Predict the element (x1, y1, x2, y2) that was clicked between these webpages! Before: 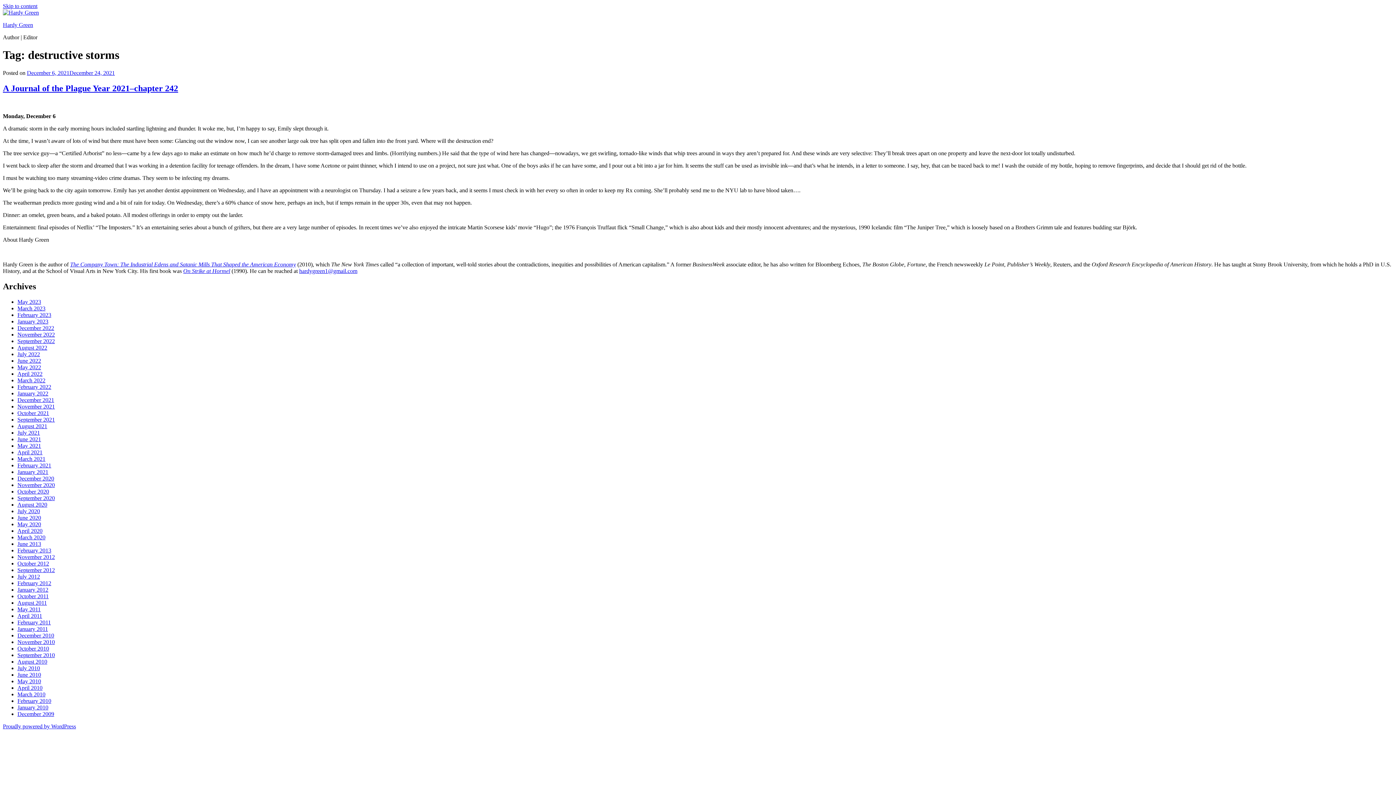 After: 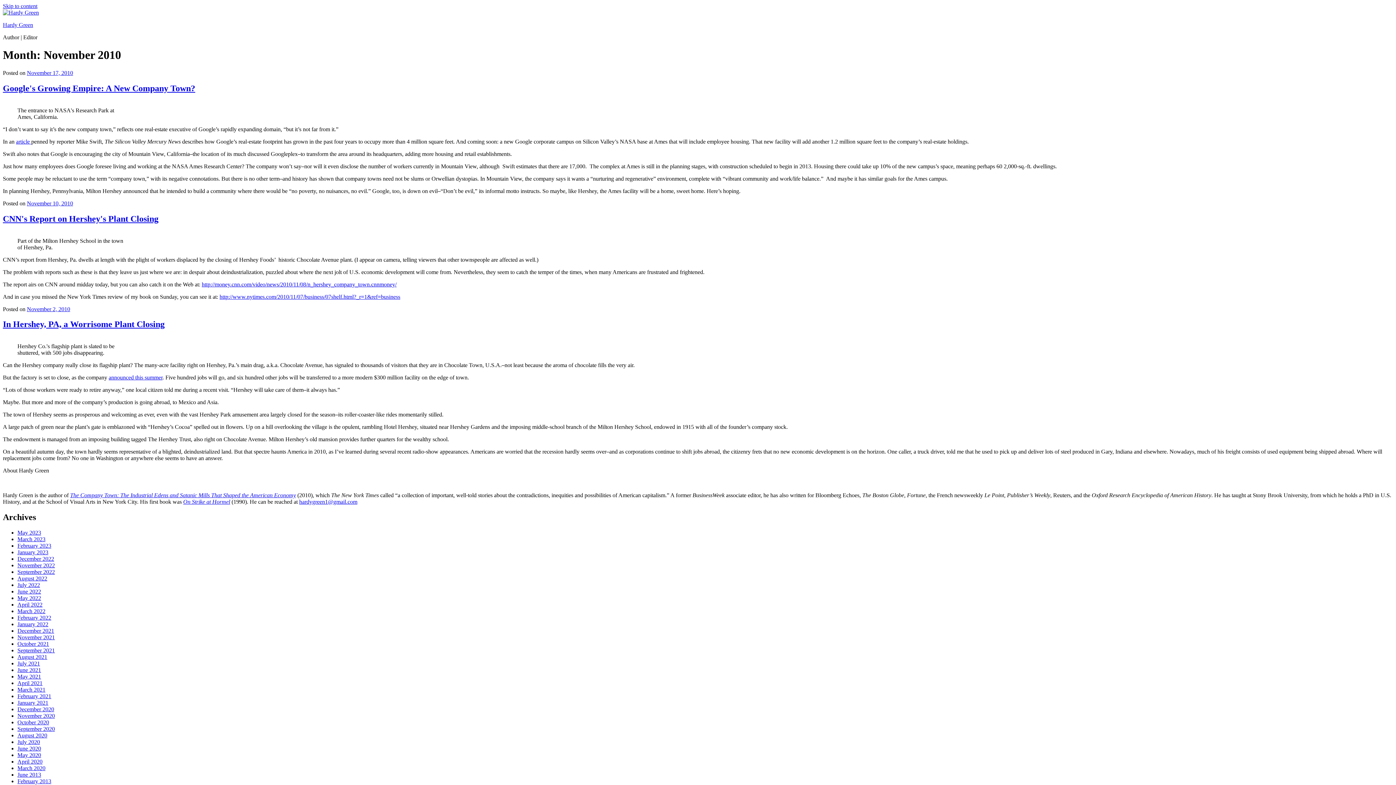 Action: label: November 2010 bbox: (17, 639, 54, 645)